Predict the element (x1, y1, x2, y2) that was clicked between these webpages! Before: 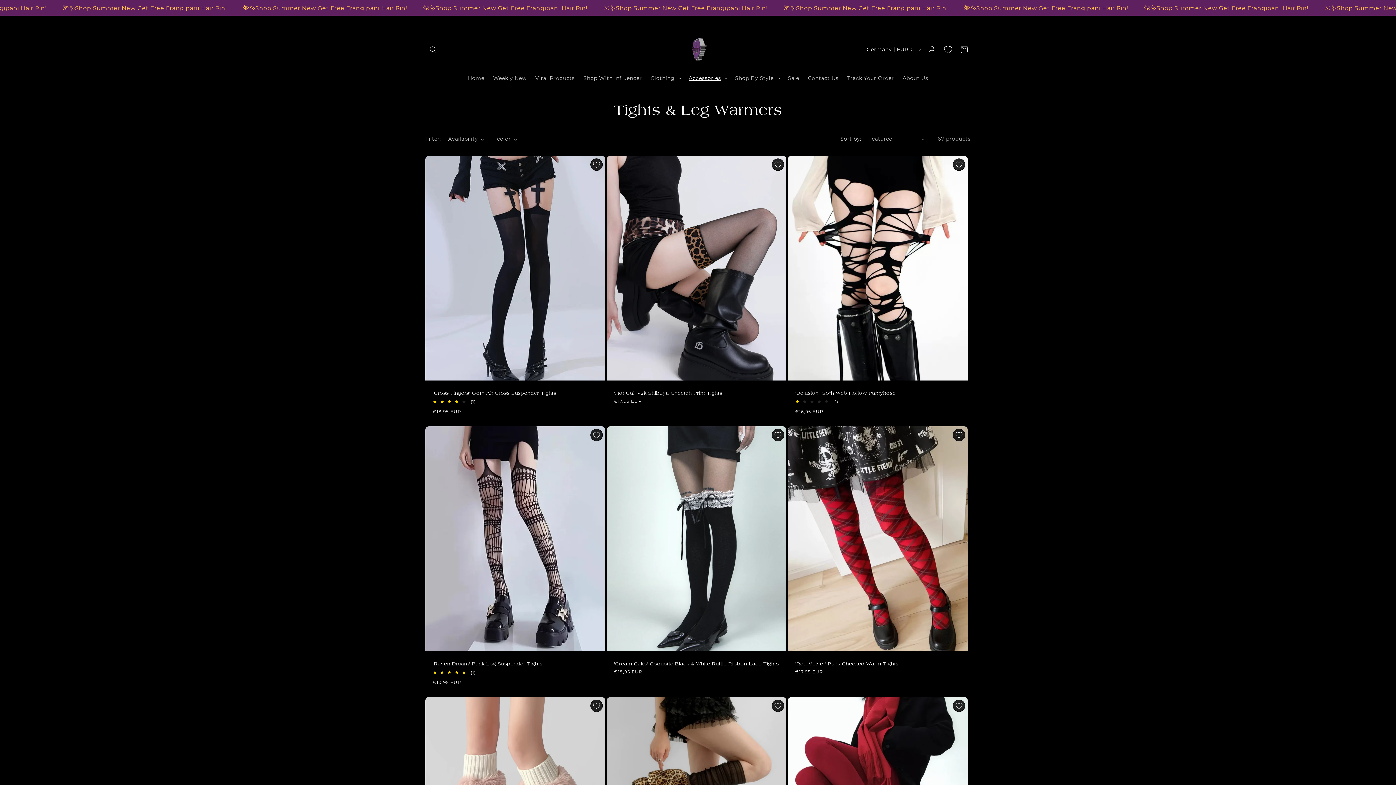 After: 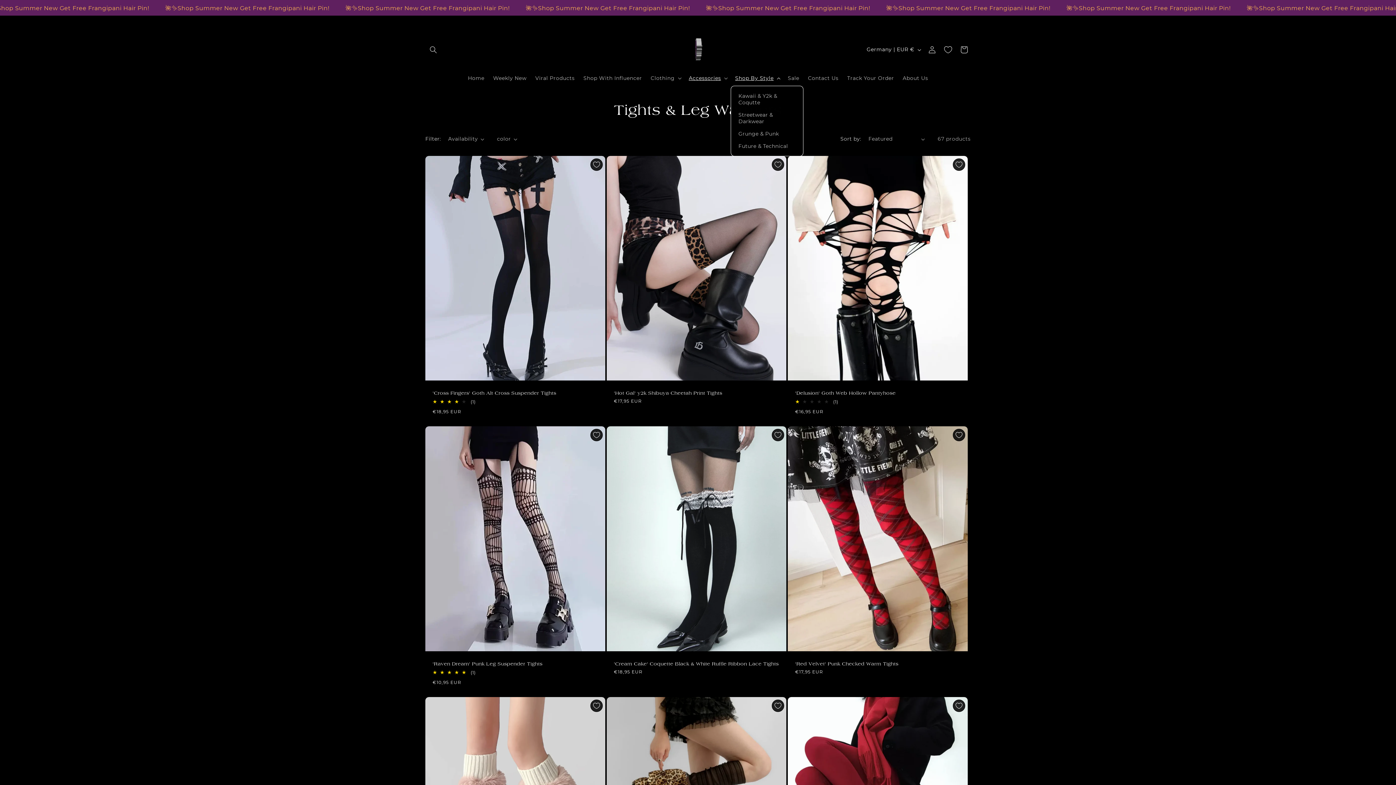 Action: bbox: (731, 70, 783, 85) label: Shop By Style